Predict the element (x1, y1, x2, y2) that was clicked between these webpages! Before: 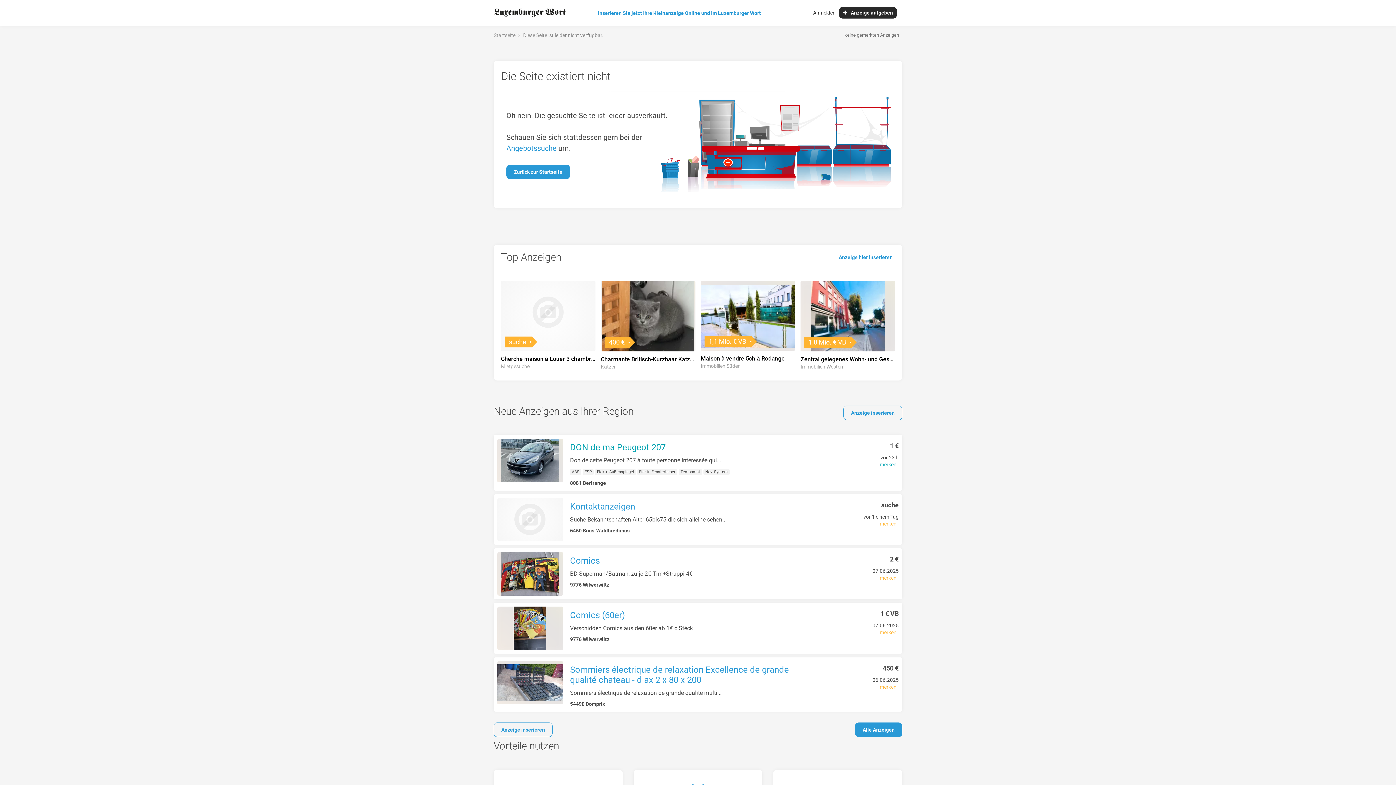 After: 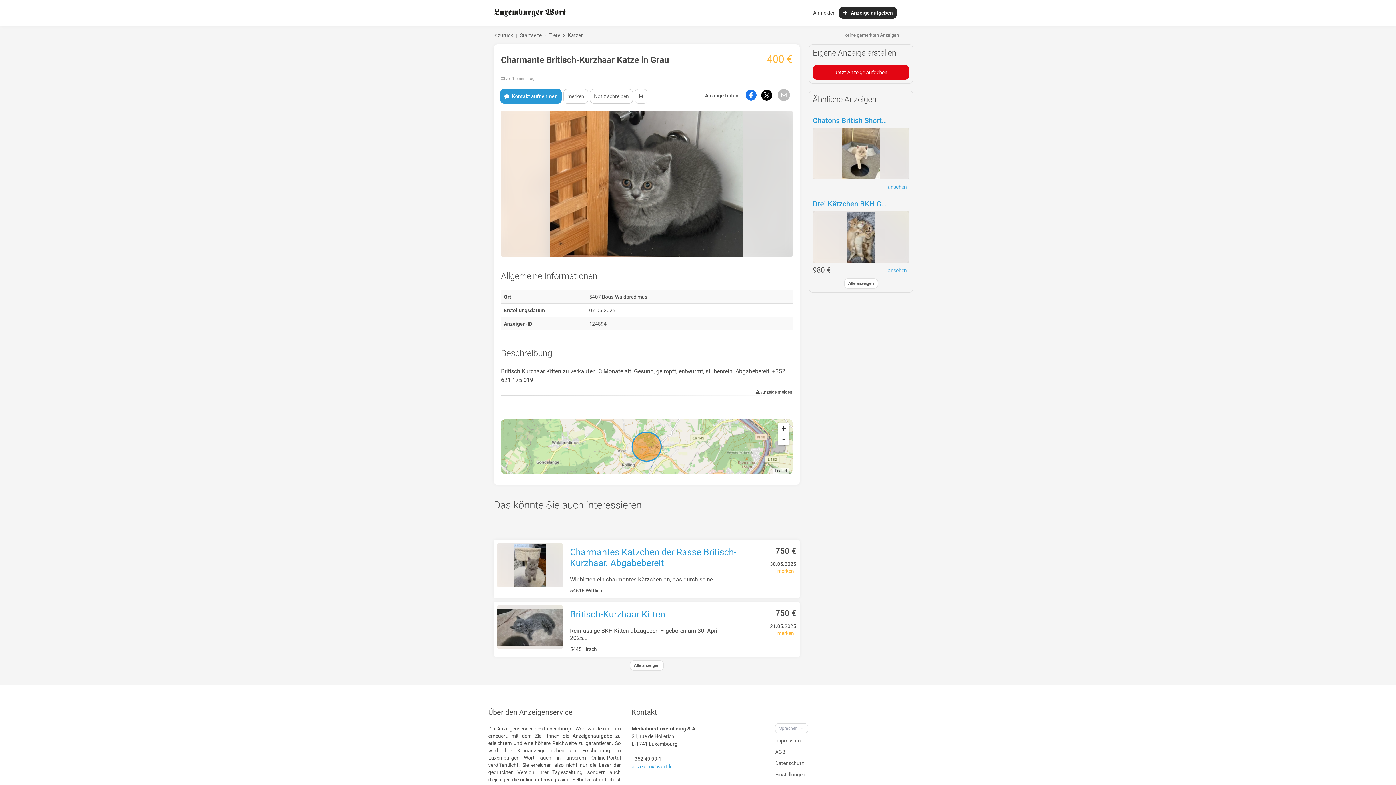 Action: bbox: (601, 281, 695, 363) label: 400 €
Charmante Britisch-Kurzhaar Katze in Grau